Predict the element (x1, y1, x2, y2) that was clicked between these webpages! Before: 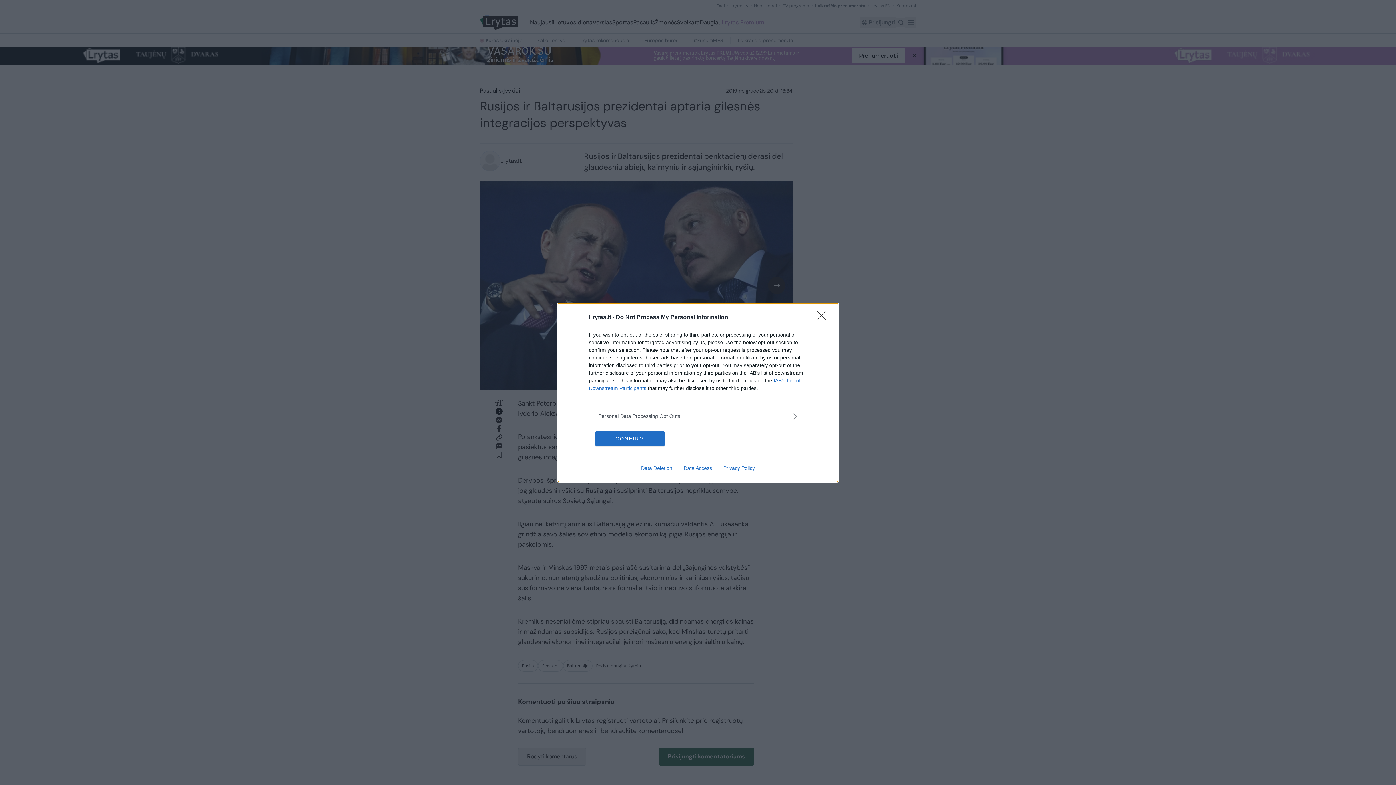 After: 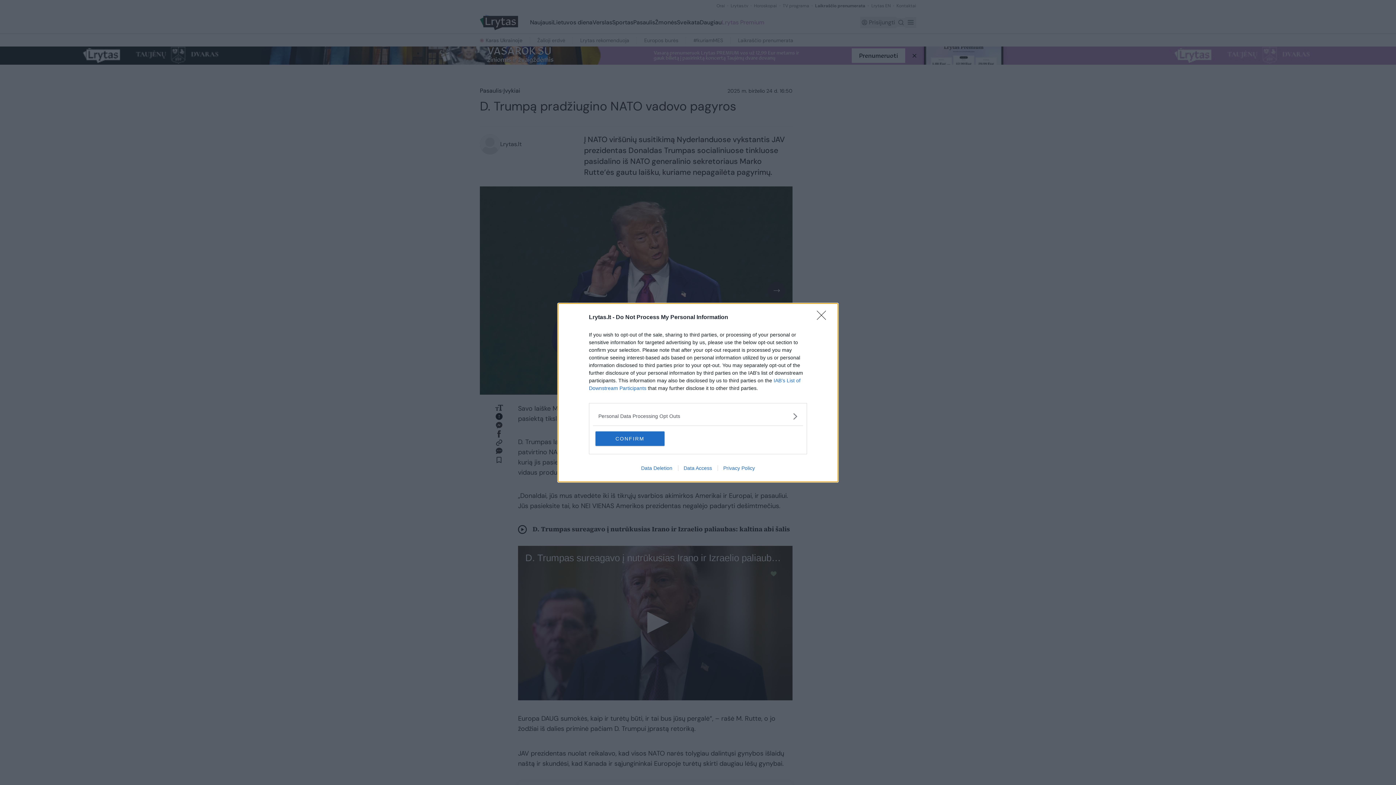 Action: bbox: (678, 465, 717, 471) label: Data Access